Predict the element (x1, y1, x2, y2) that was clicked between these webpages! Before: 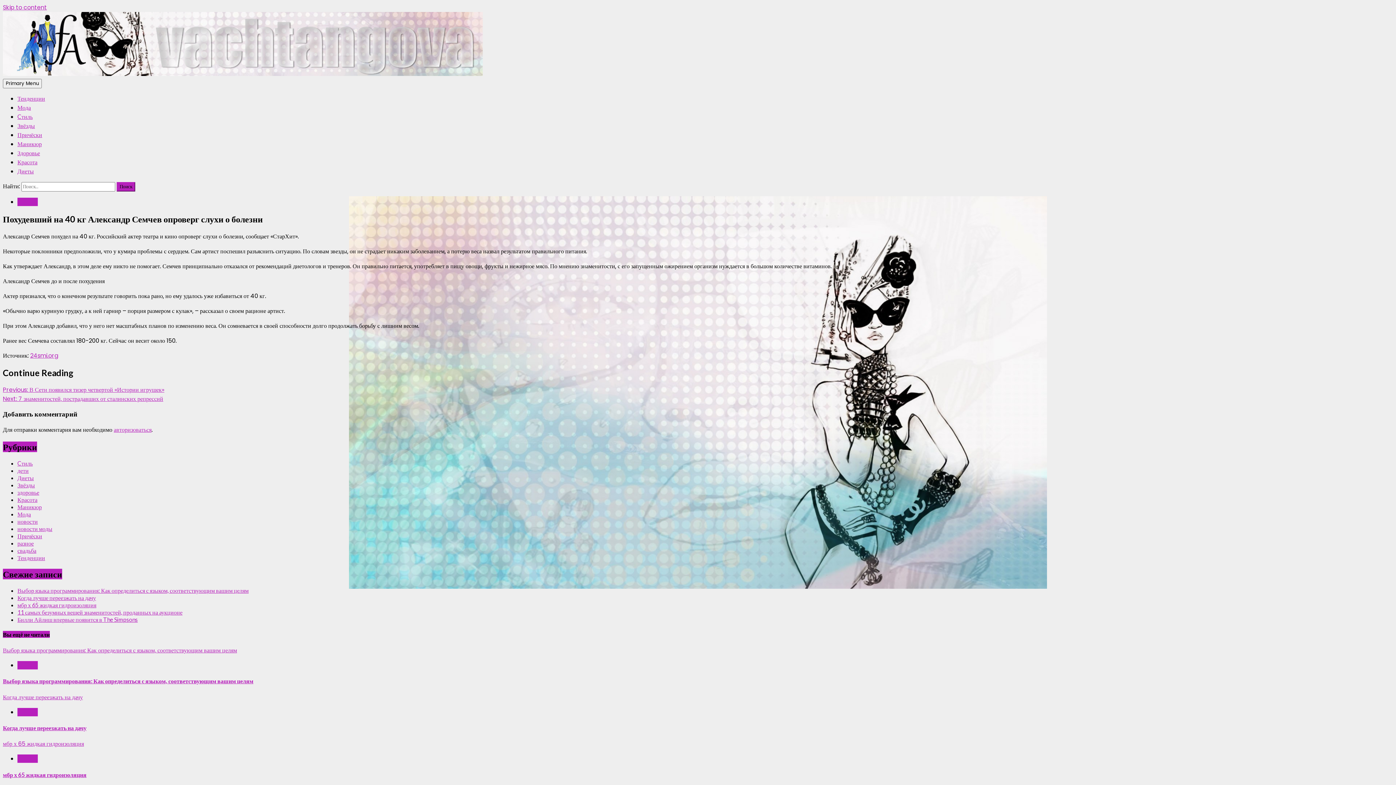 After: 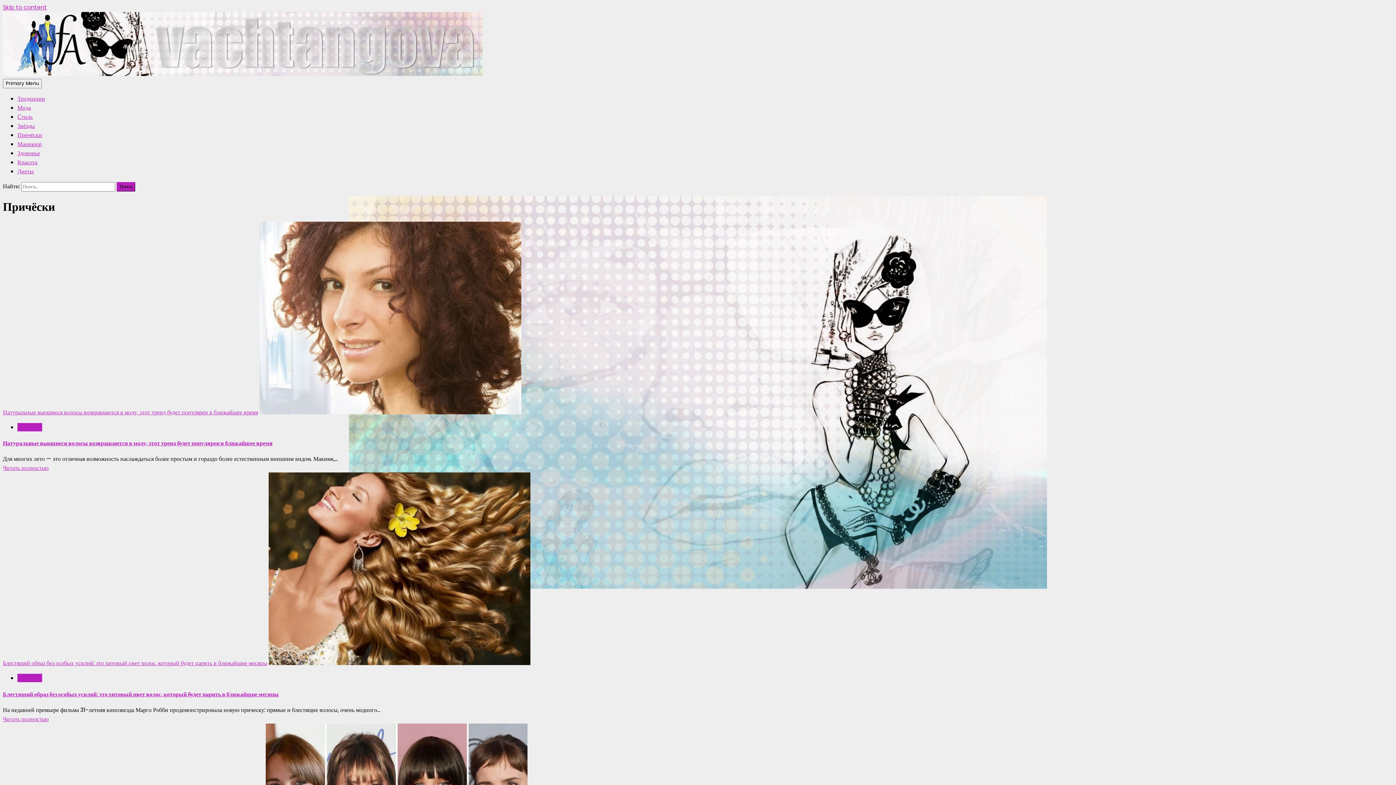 Action: bbox: (17, 532, 42, 539) label: Причёски